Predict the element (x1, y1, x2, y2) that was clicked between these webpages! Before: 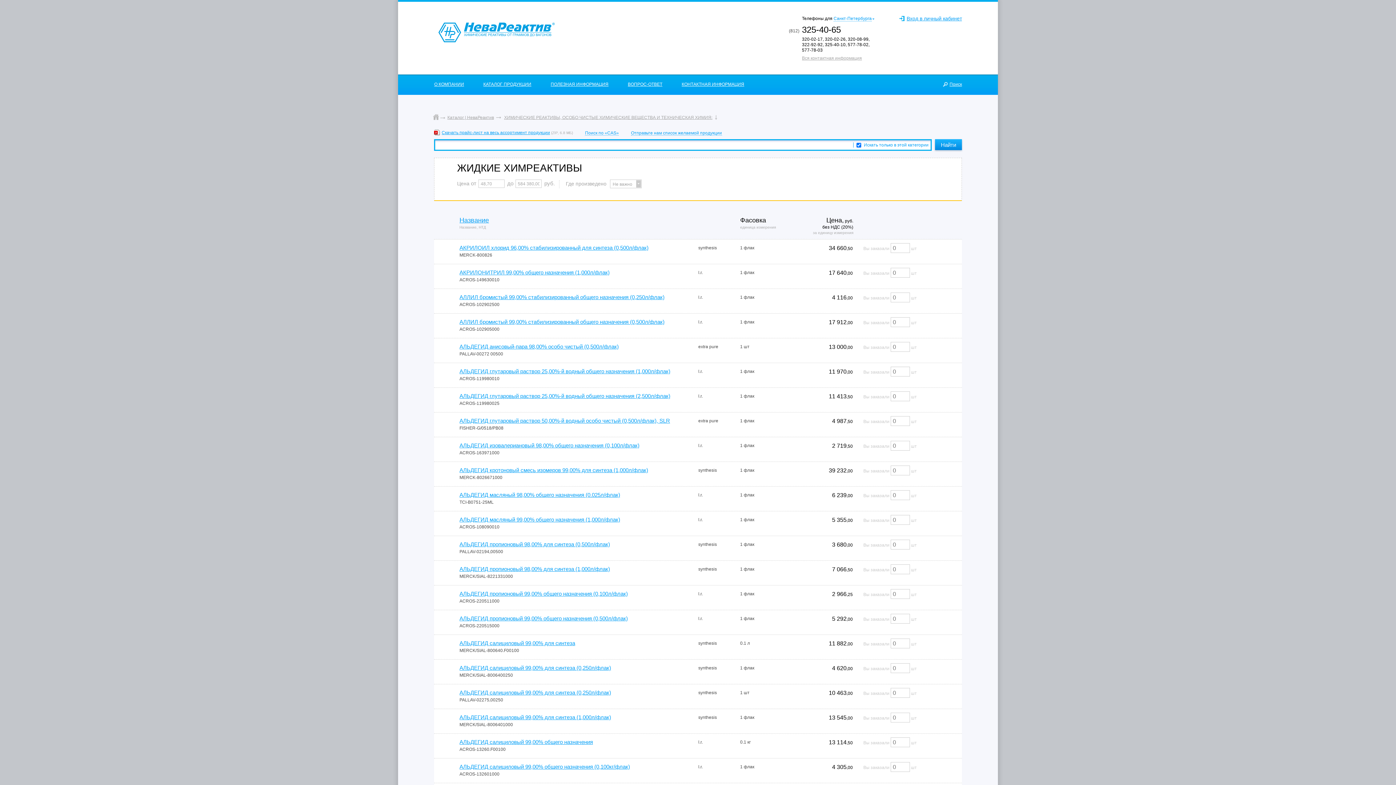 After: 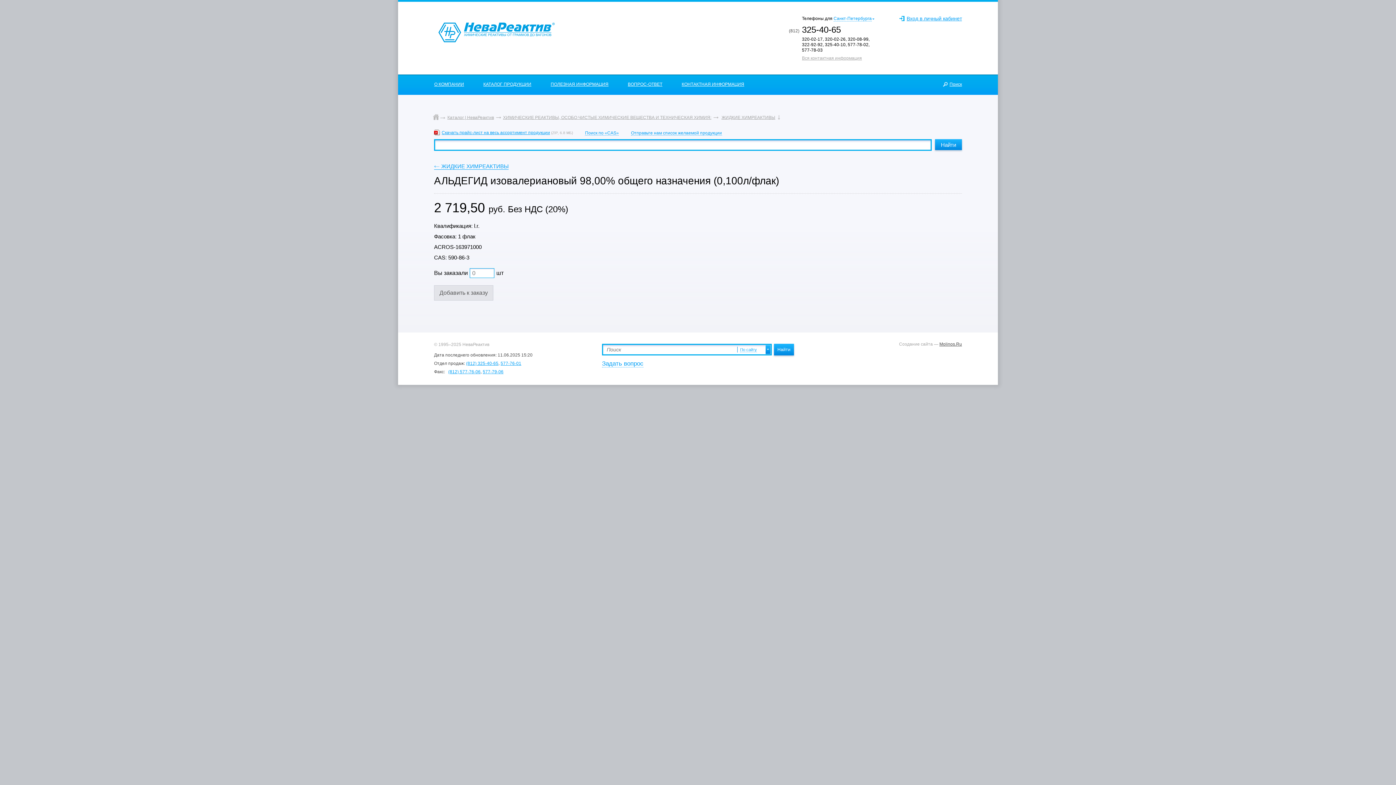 Action: bbox: (459, 442, 639, 448) label: АЛЬДЕГИД изовалериановый 98,00% общего назначения (0,100л/флак)